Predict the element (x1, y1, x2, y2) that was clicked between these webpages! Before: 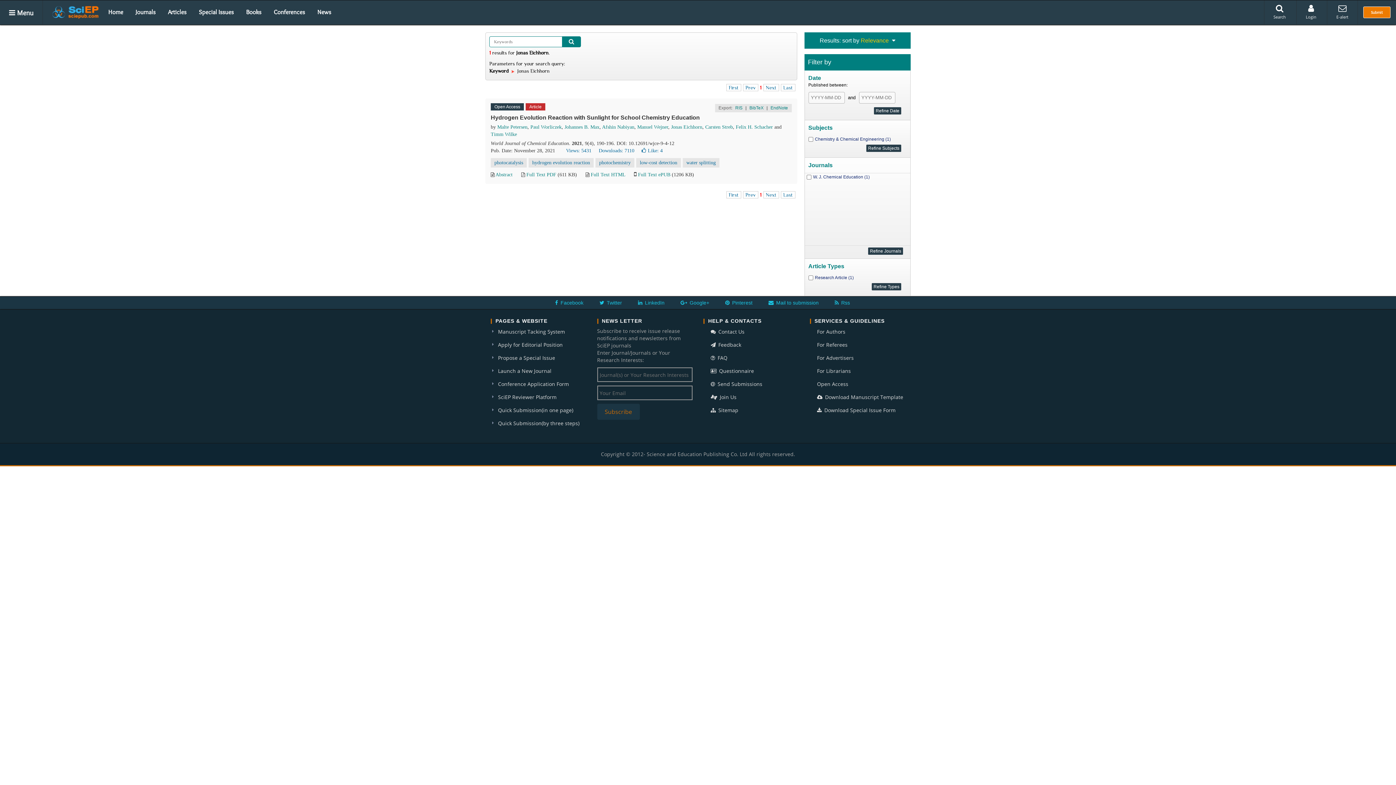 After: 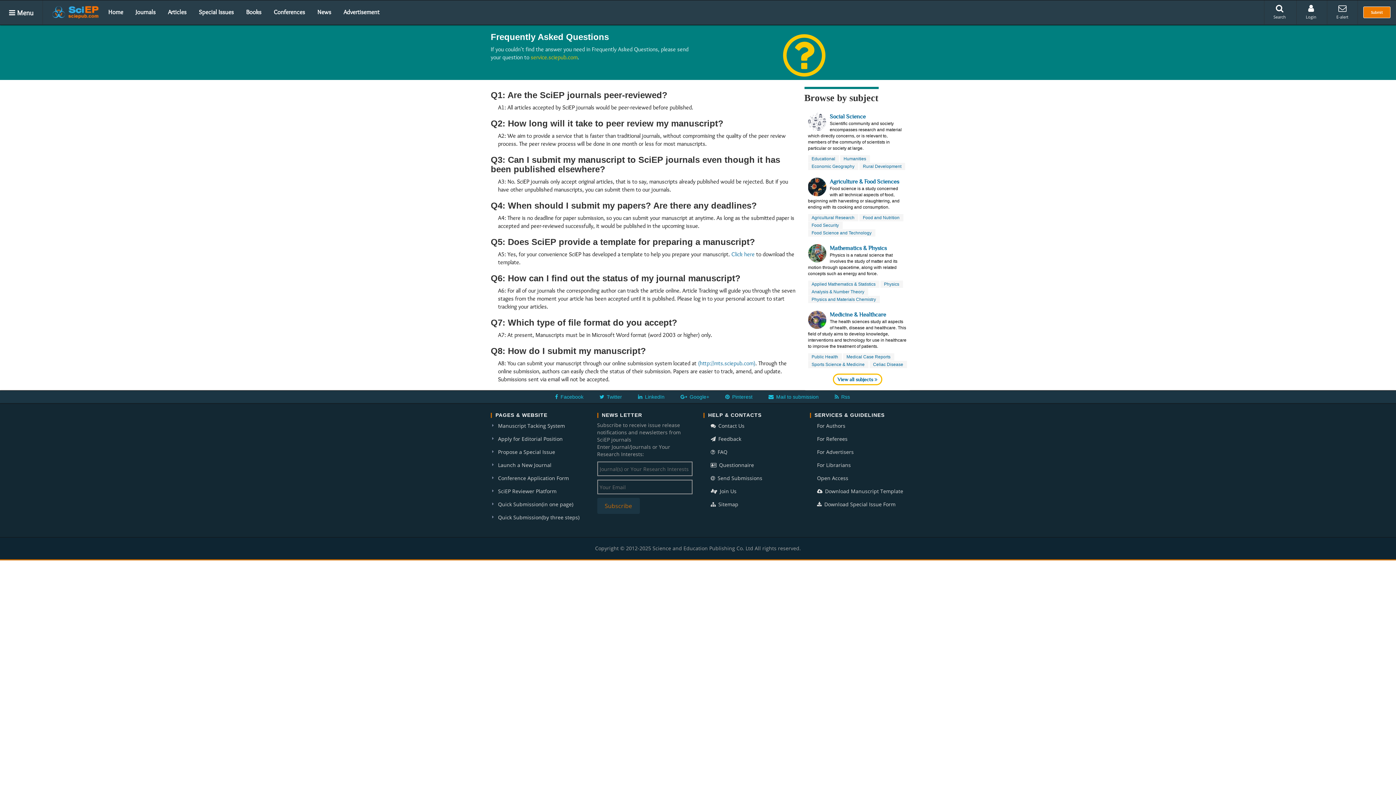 Action: label:  FAQ bbox: (703, 353, 799, 362)